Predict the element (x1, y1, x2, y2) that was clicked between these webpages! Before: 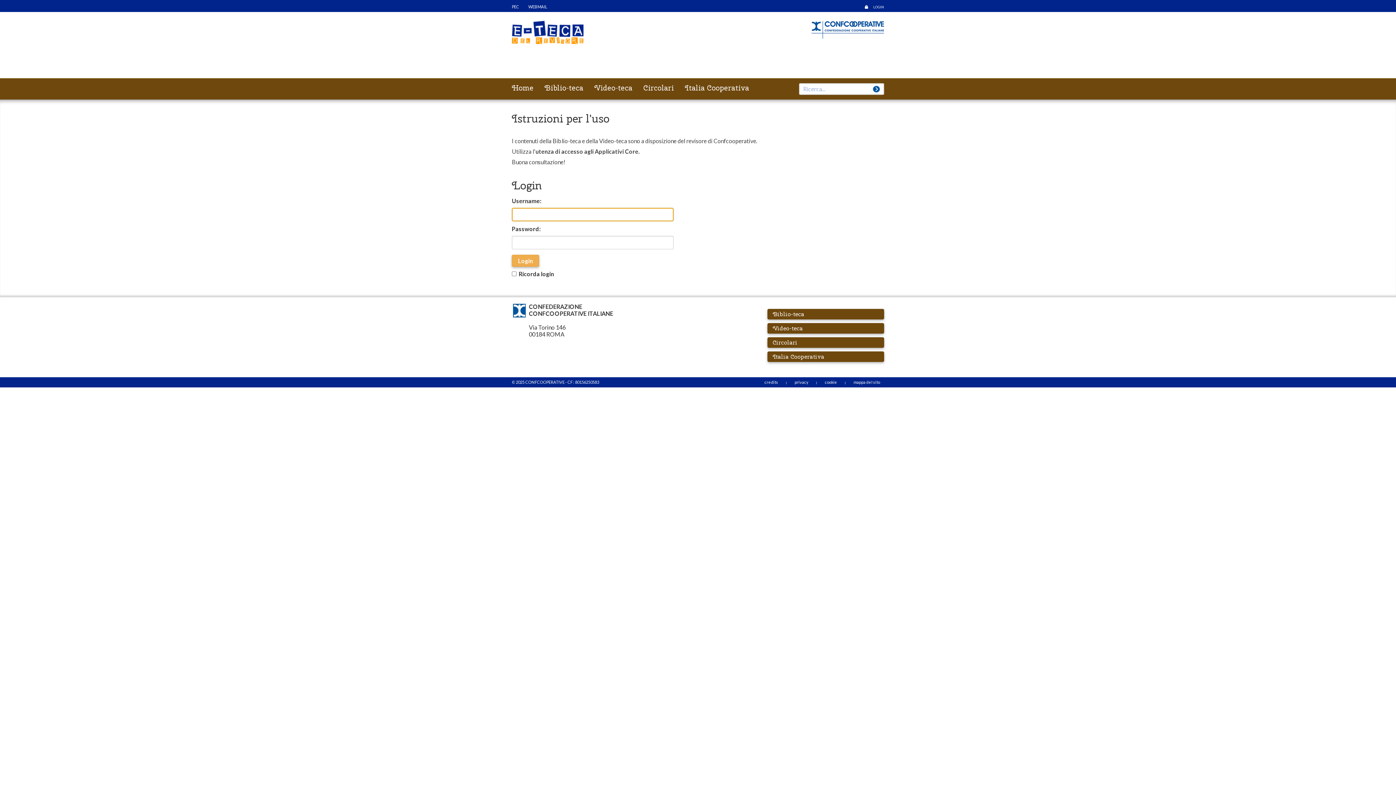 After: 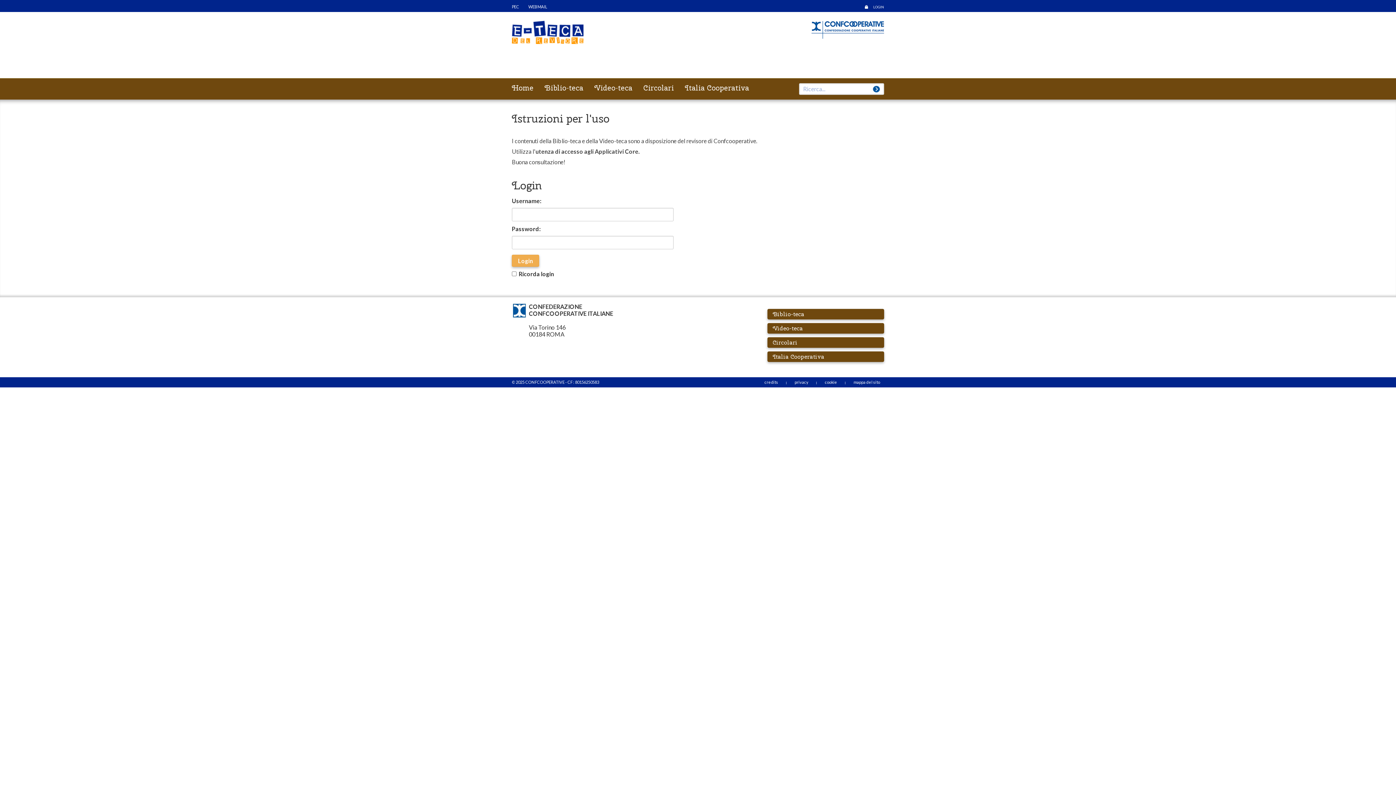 Action: bbox: (811, 25, 884, 32)